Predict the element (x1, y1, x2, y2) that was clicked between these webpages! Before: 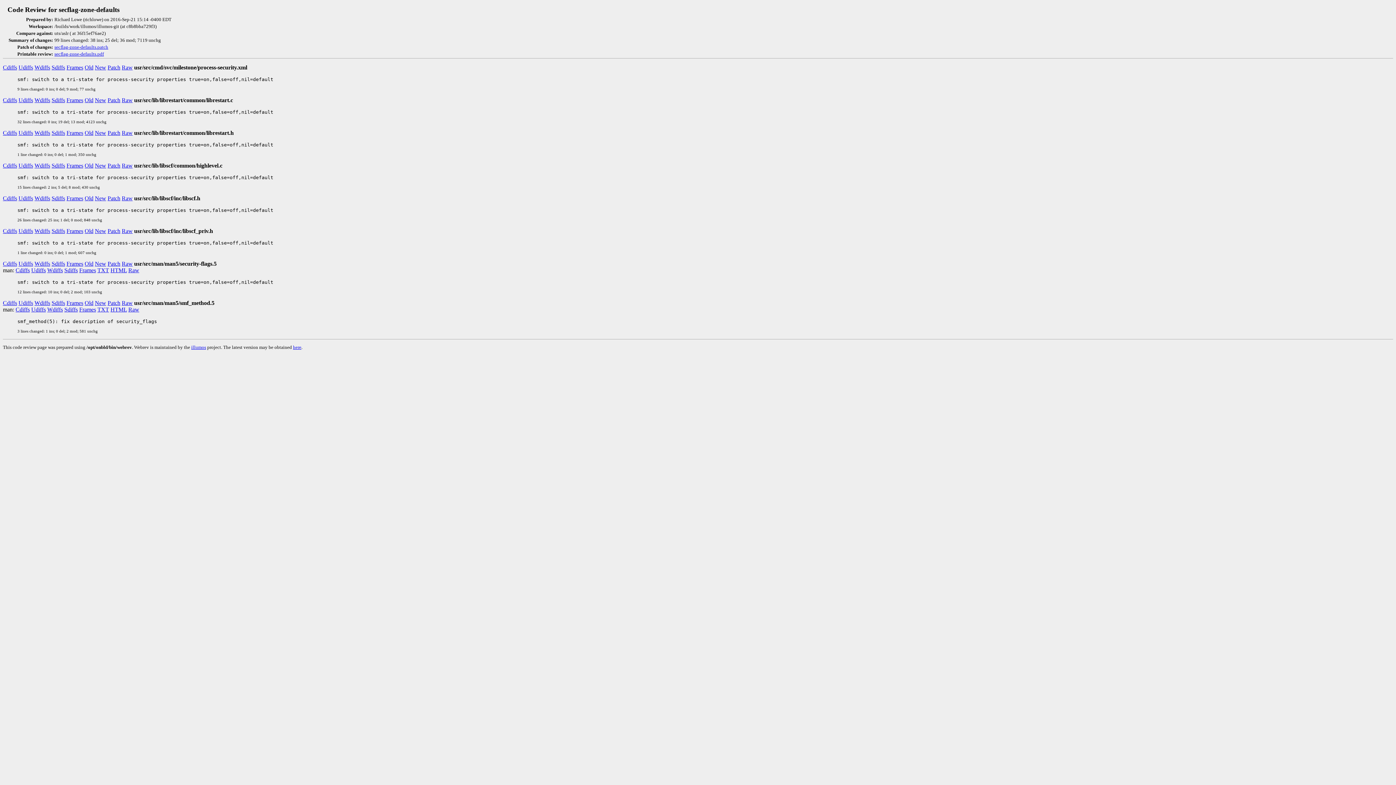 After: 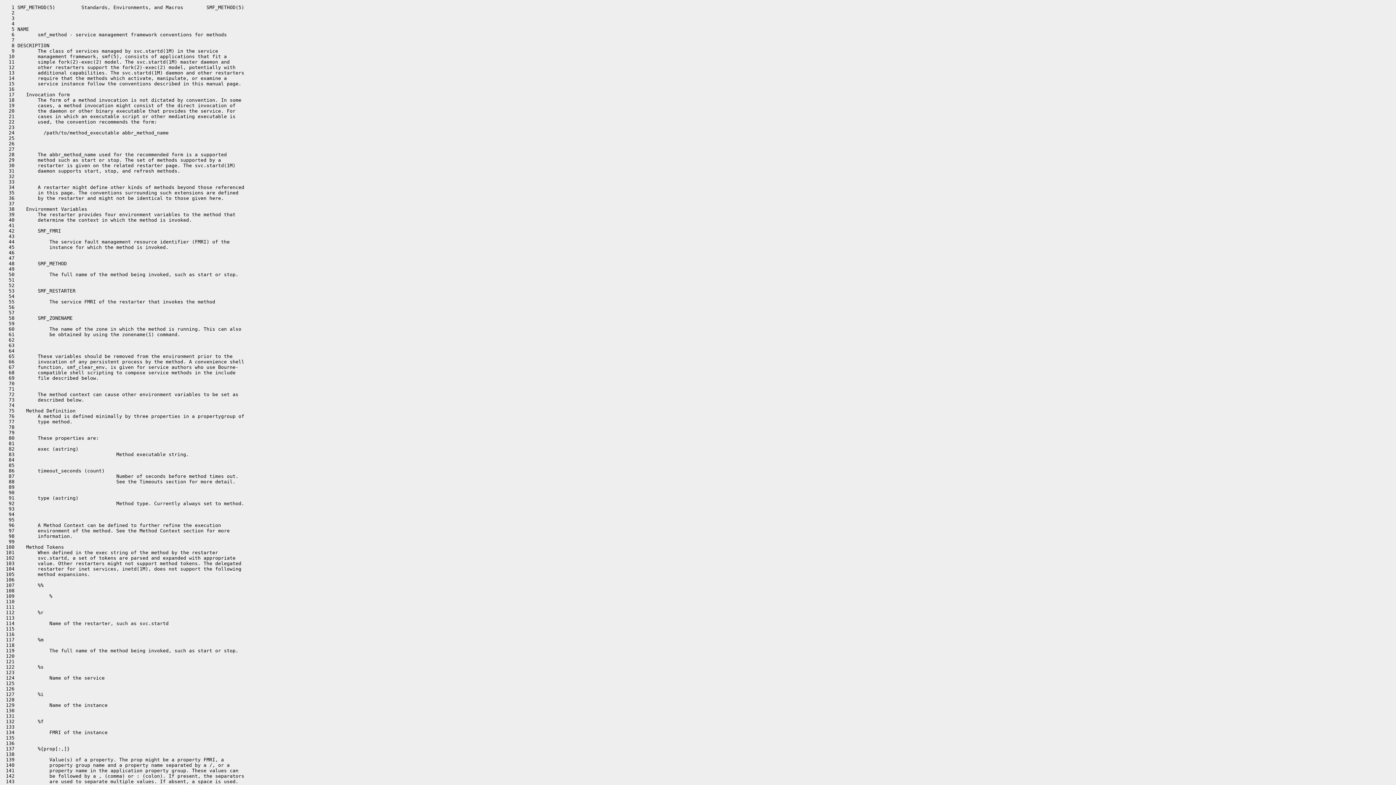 Action: bbox: (97, 306, 109, 312) label: TXT